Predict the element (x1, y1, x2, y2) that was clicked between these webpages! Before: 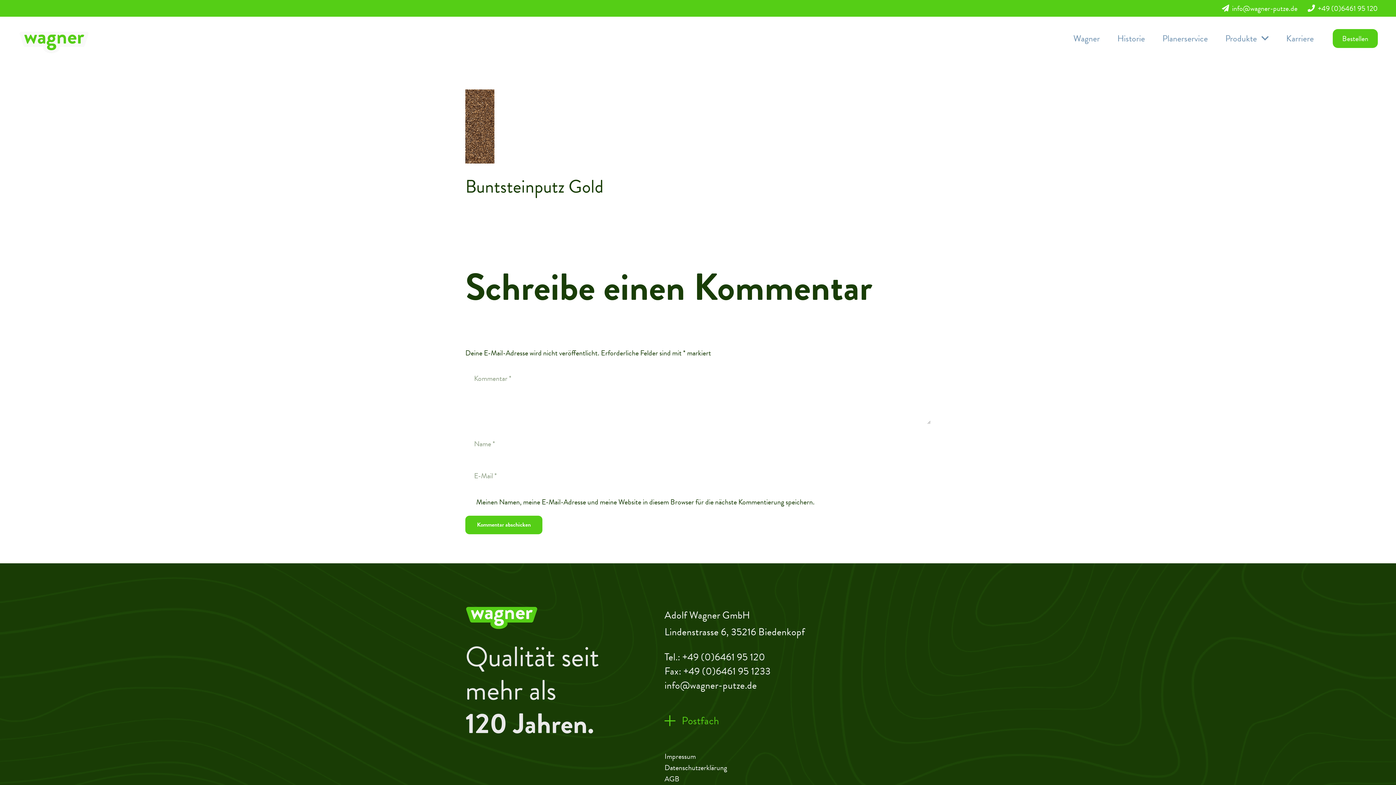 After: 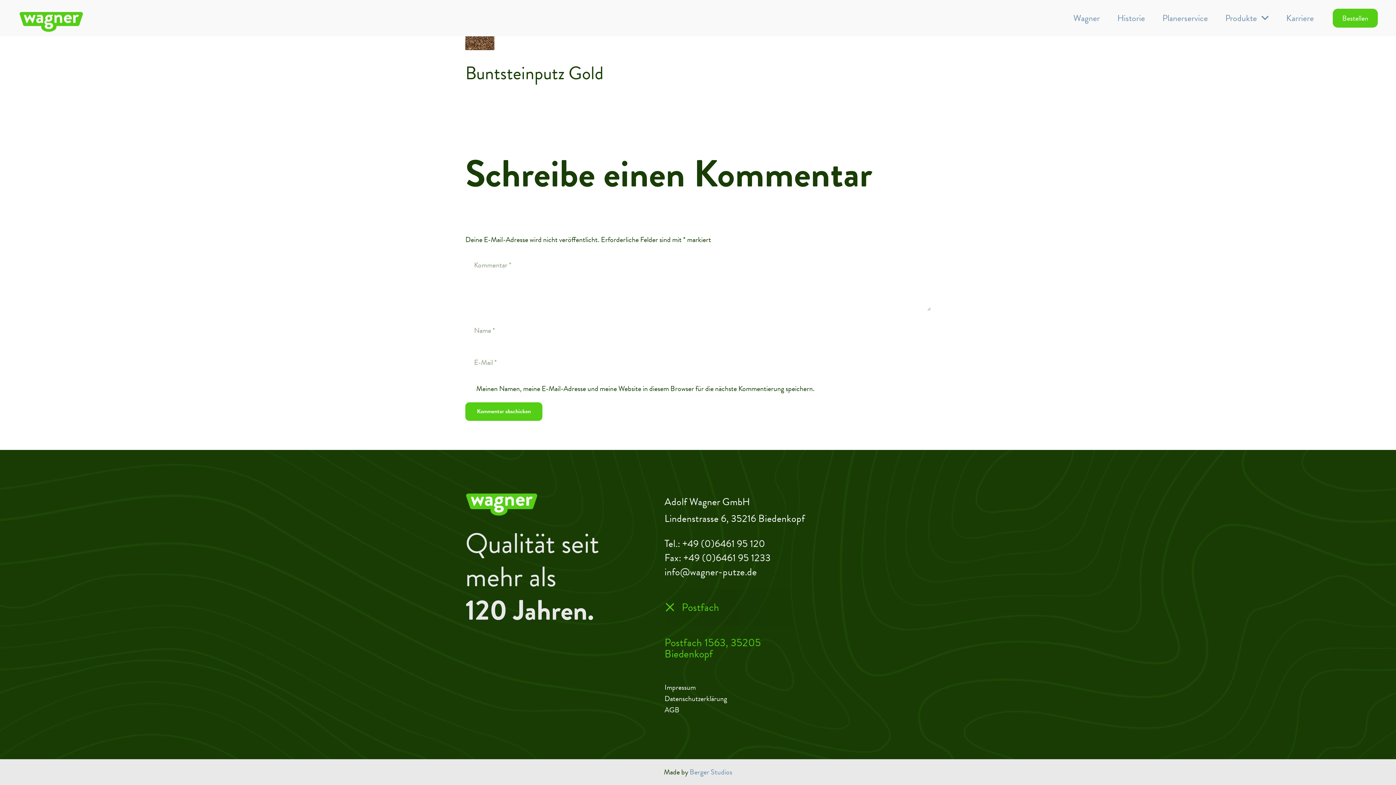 Action: bbox: (664, 702, 795, 739) label: Postfach